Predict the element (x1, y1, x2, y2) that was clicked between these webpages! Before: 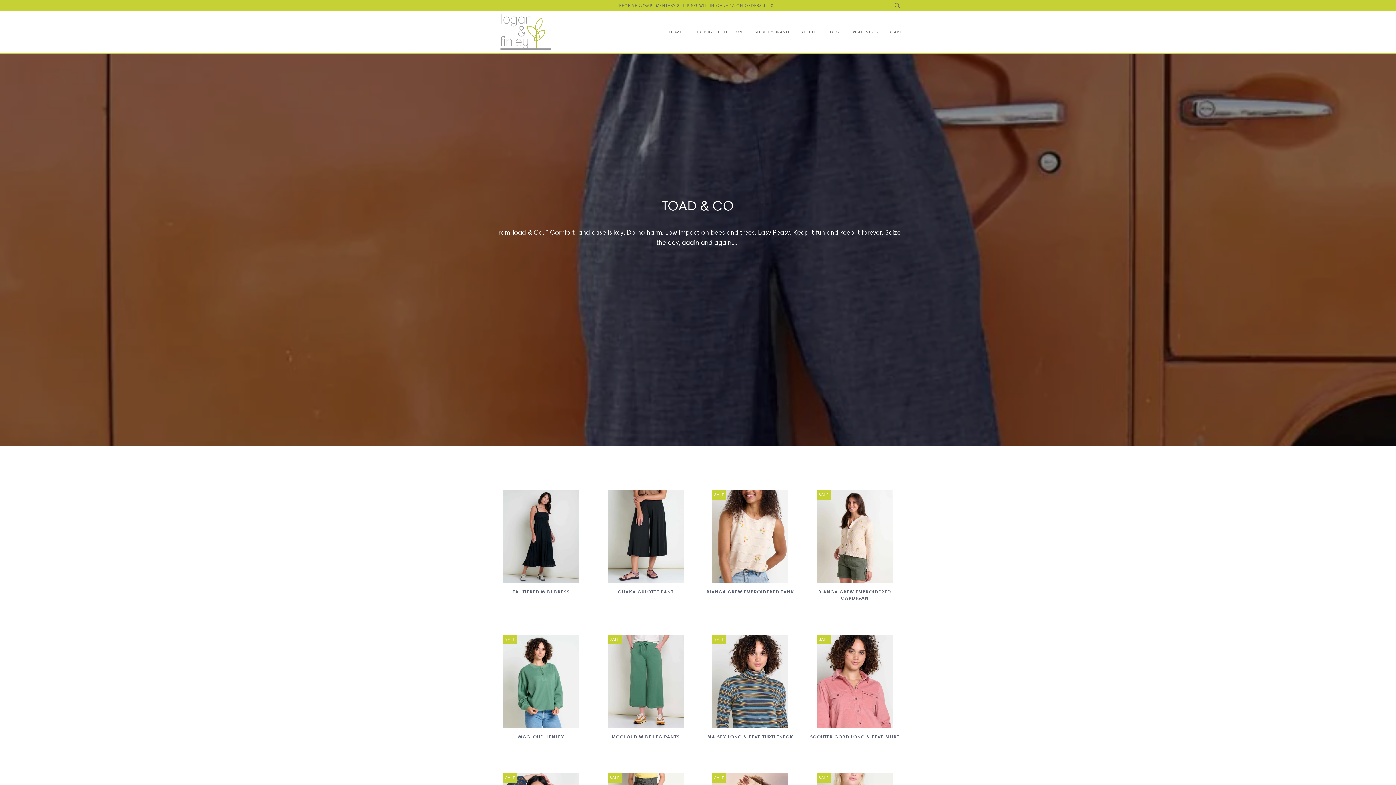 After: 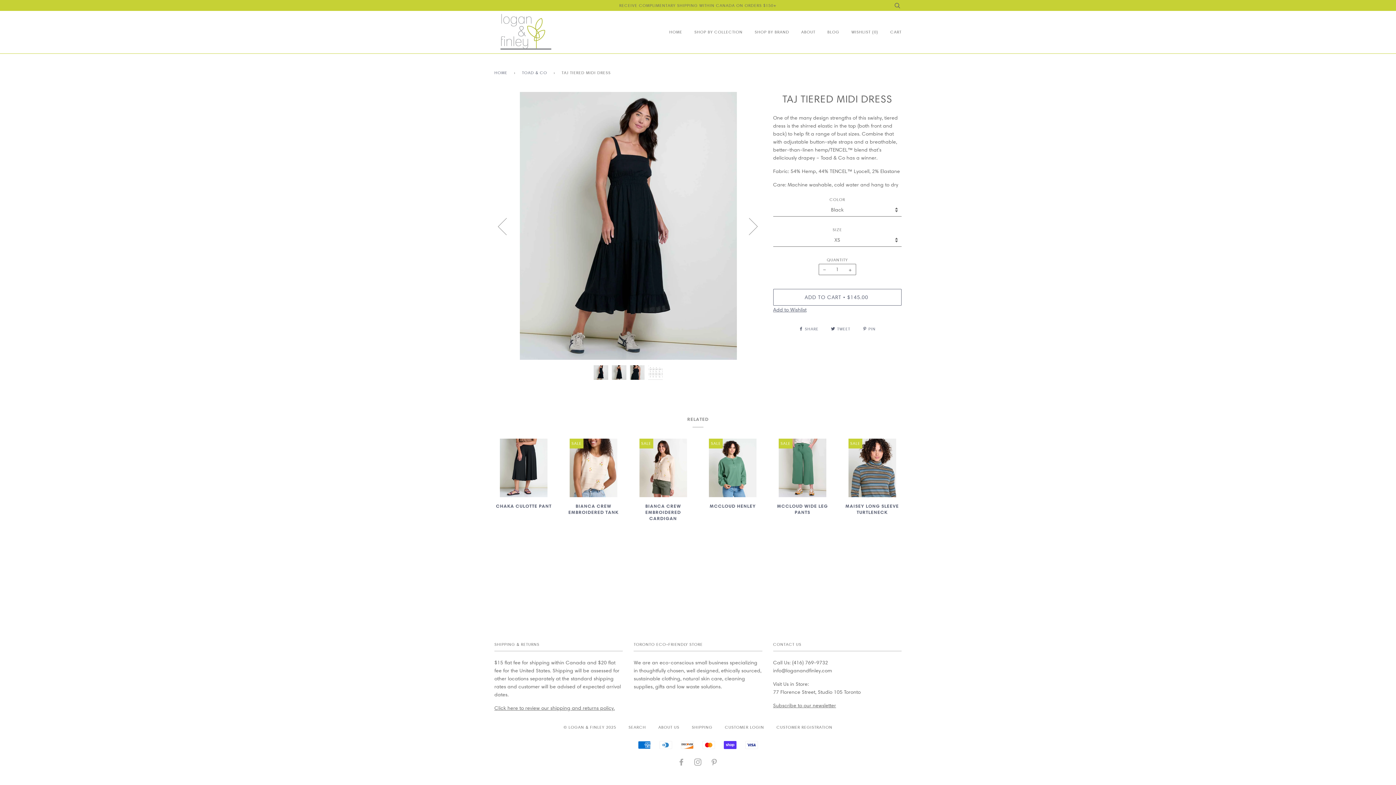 Action: bbox: (494, 589, 588, 606) label: TAJ TIERED MIDI DRESS

$145.00